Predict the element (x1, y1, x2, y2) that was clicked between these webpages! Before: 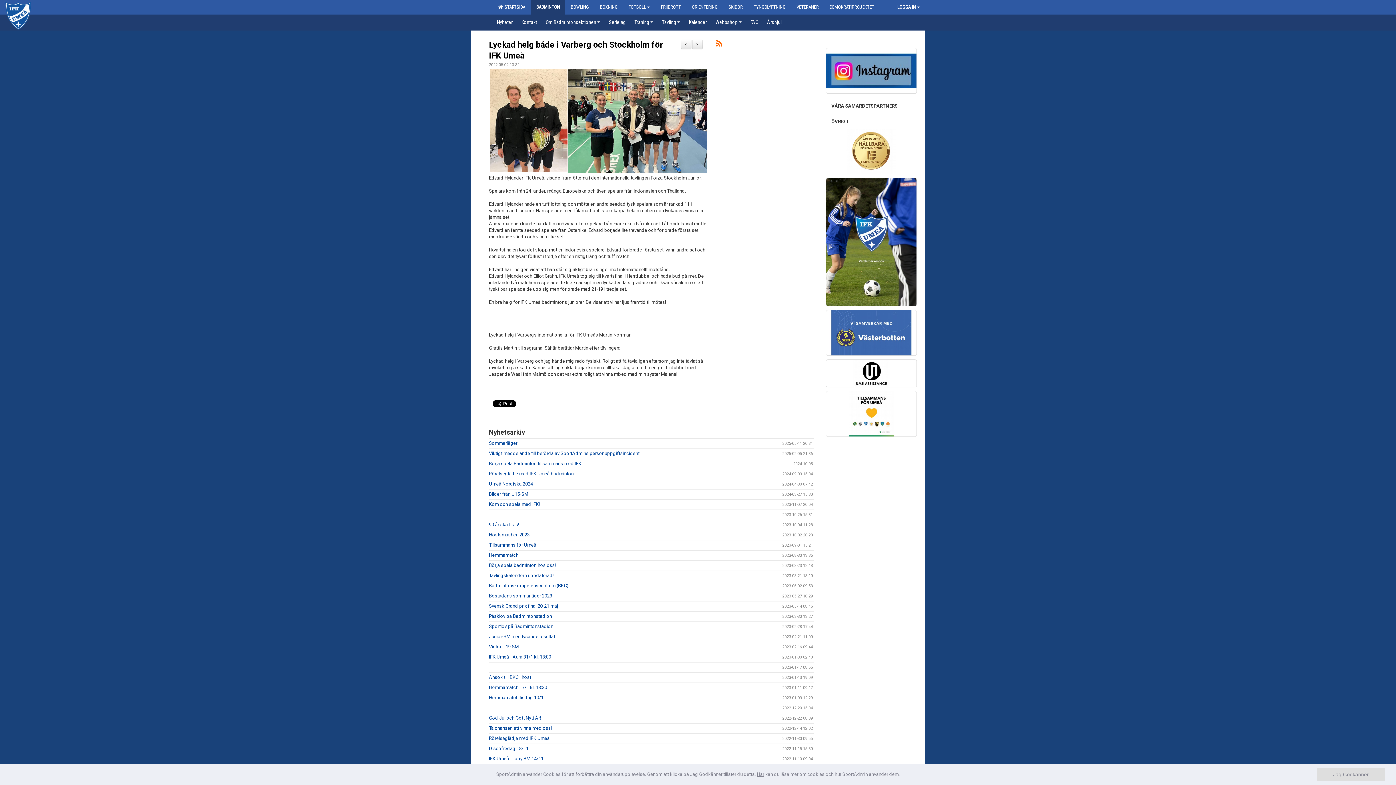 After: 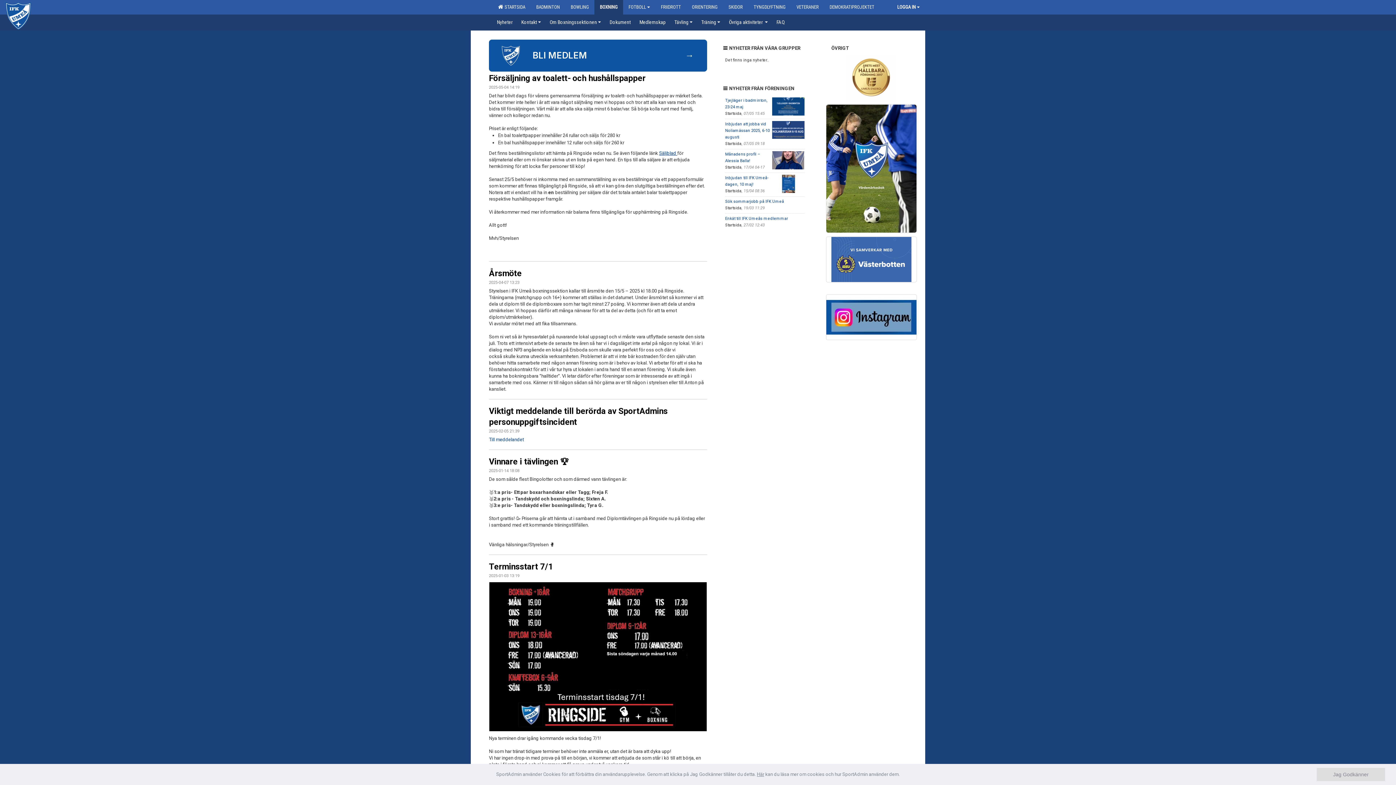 Action: label: BOXNING bbox: (594, 0, 623, 14)